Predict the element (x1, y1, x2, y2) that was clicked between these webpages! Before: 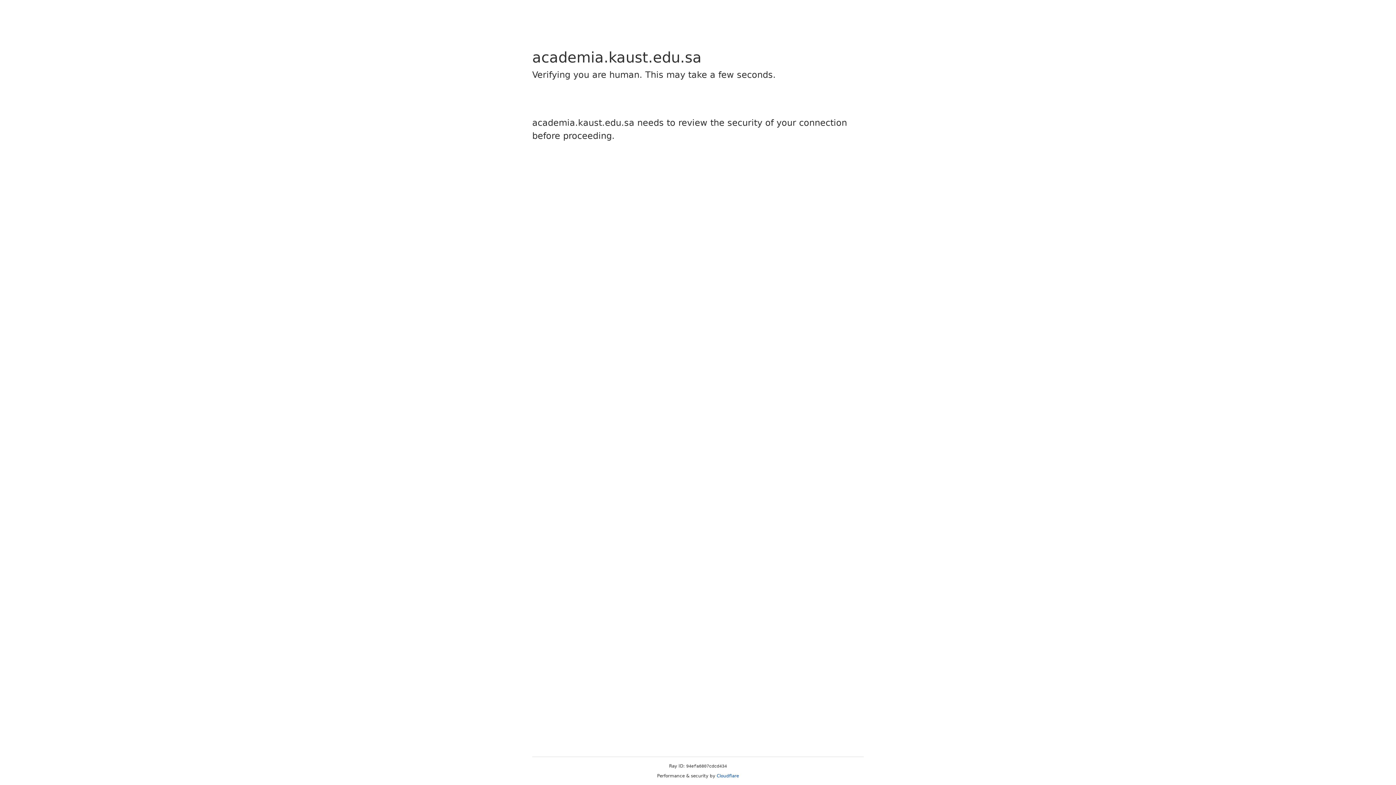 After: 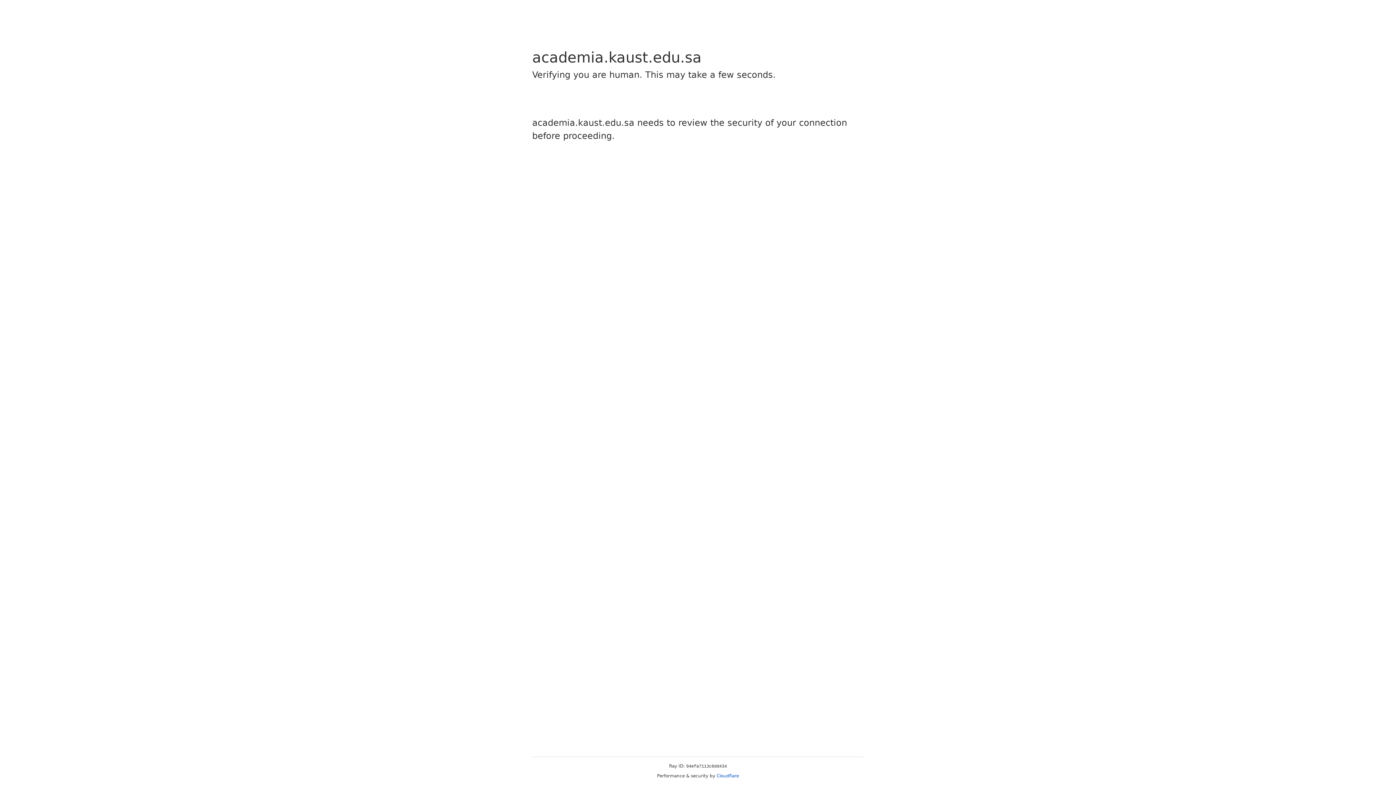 Action: label: Cloudflare bbox: (716, 773, 739, 778)